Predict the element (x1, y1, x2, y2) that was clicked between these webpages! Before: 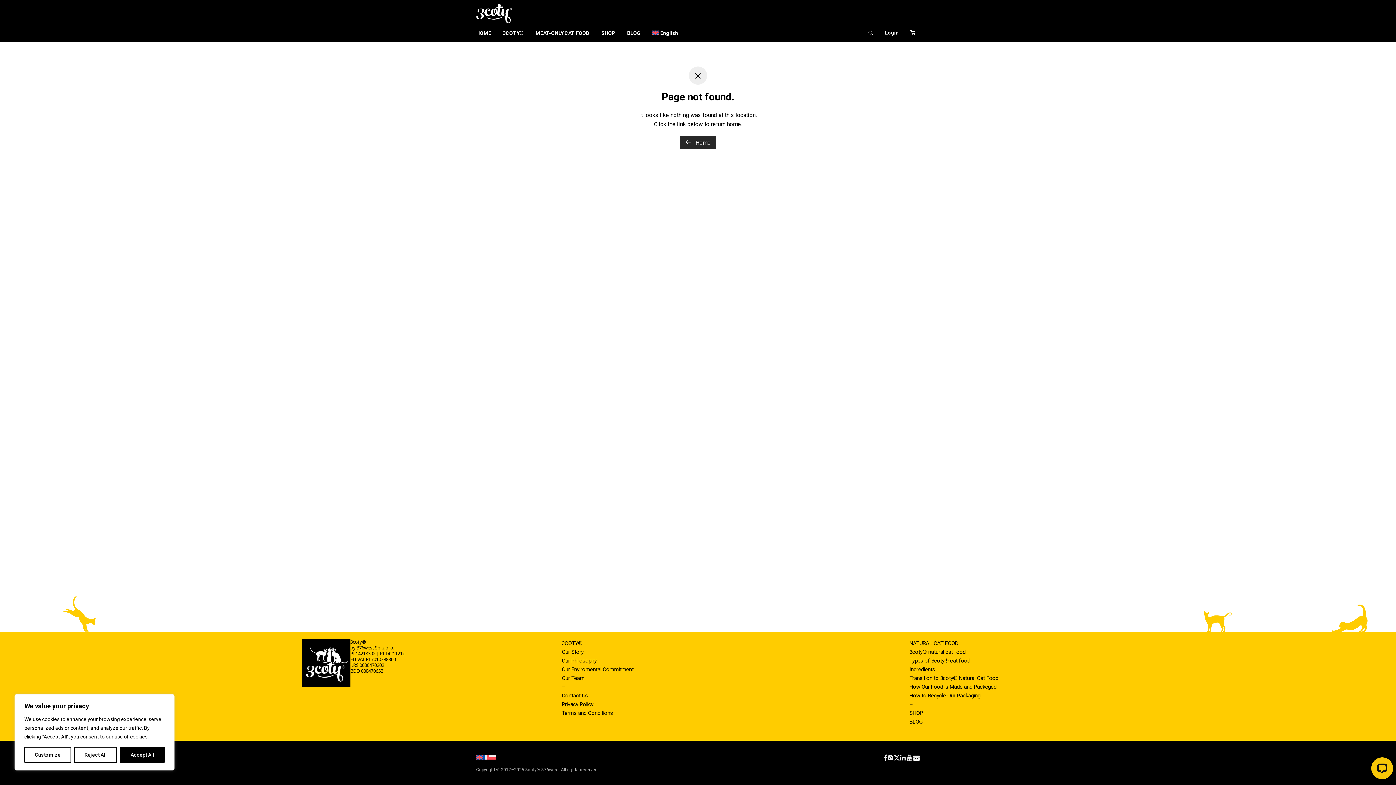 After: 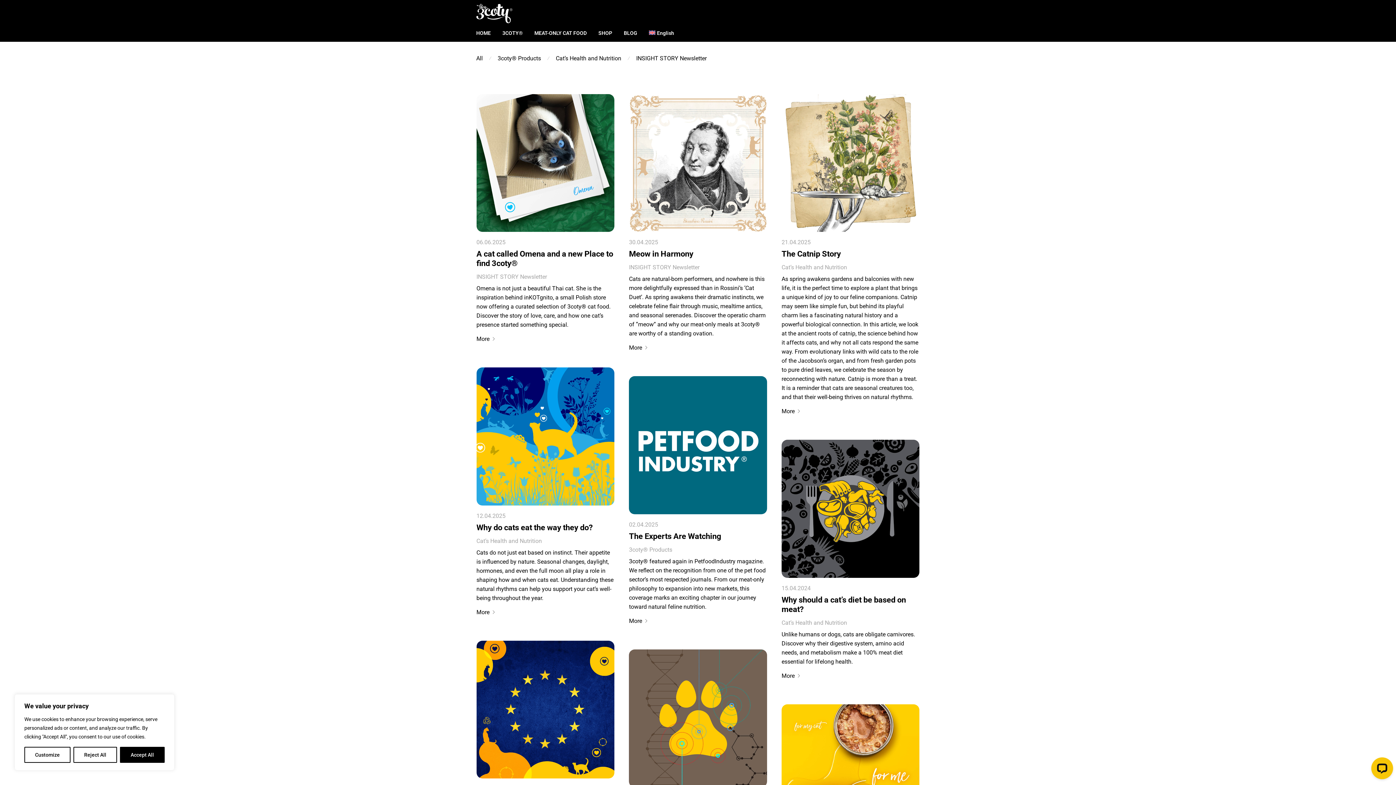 Action: bbox: (621, 24, 646, 41) label: BLOG